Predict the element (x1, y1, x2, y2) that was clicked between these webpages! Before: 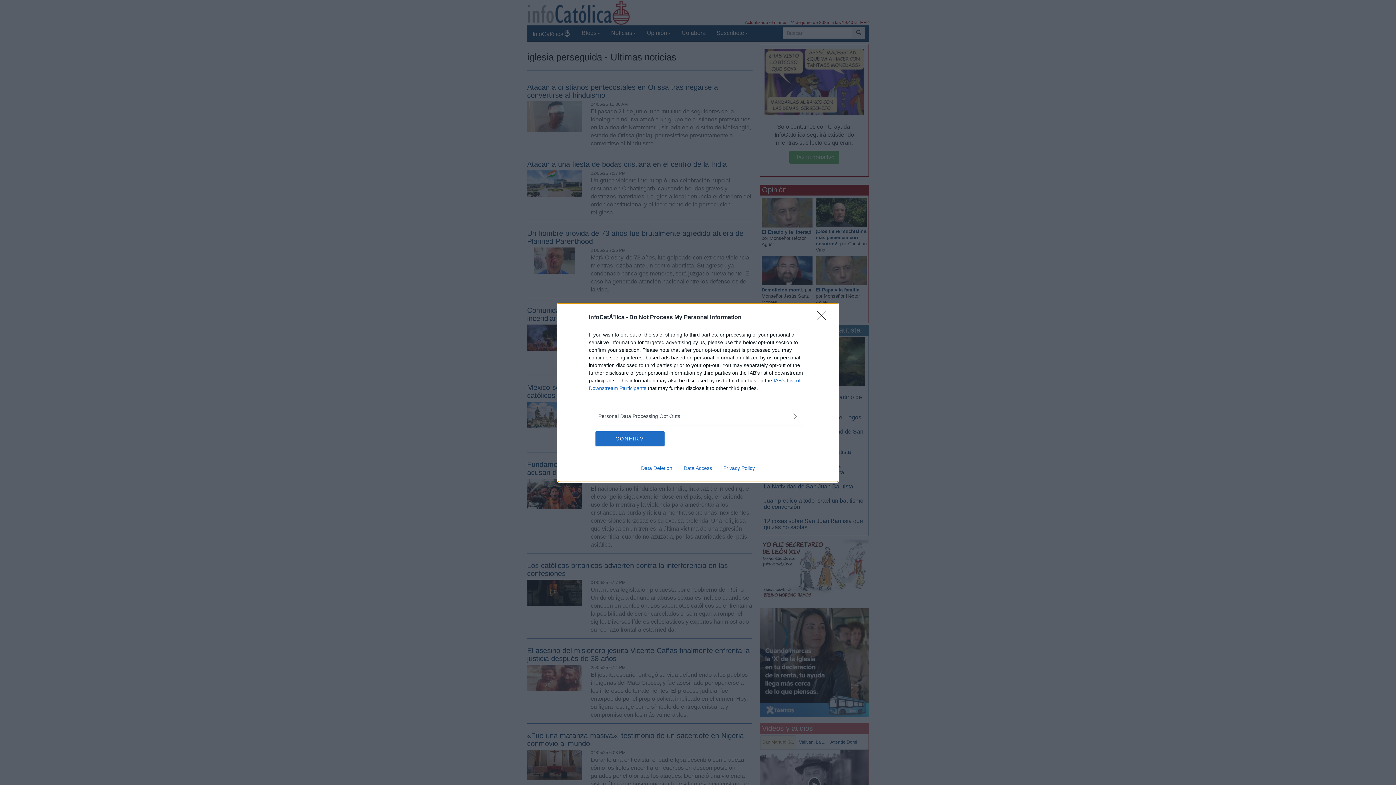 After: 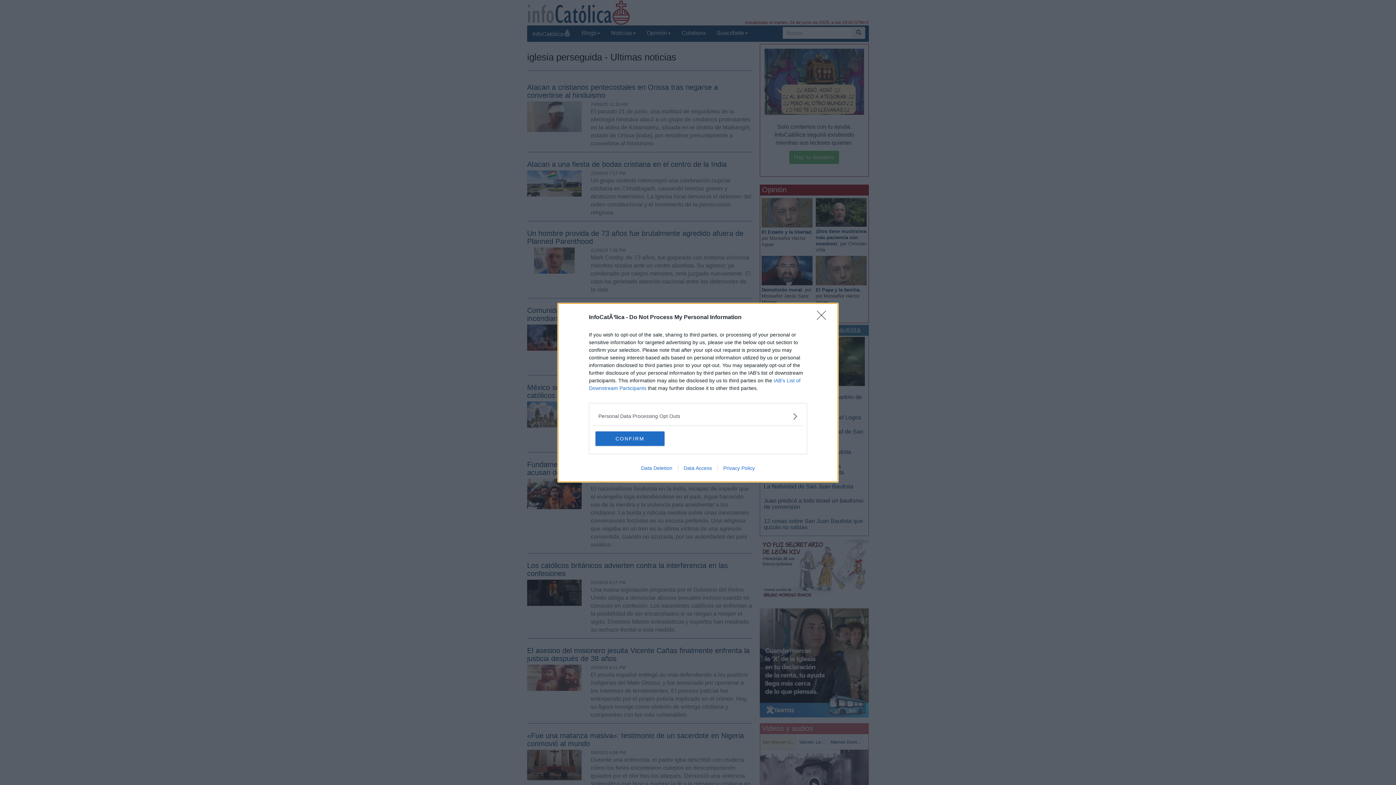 Action: label: Data Access bbox: (678, 465, 717, 471)